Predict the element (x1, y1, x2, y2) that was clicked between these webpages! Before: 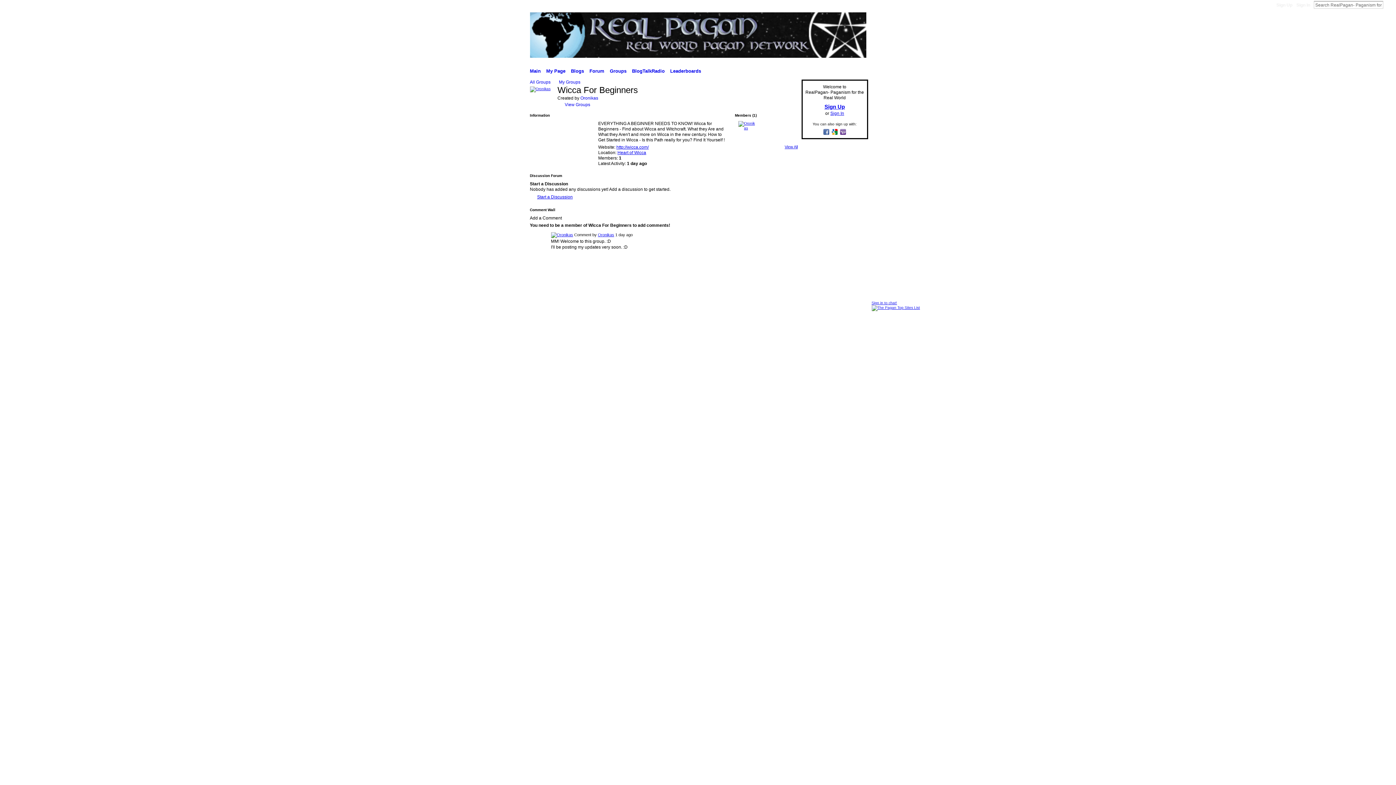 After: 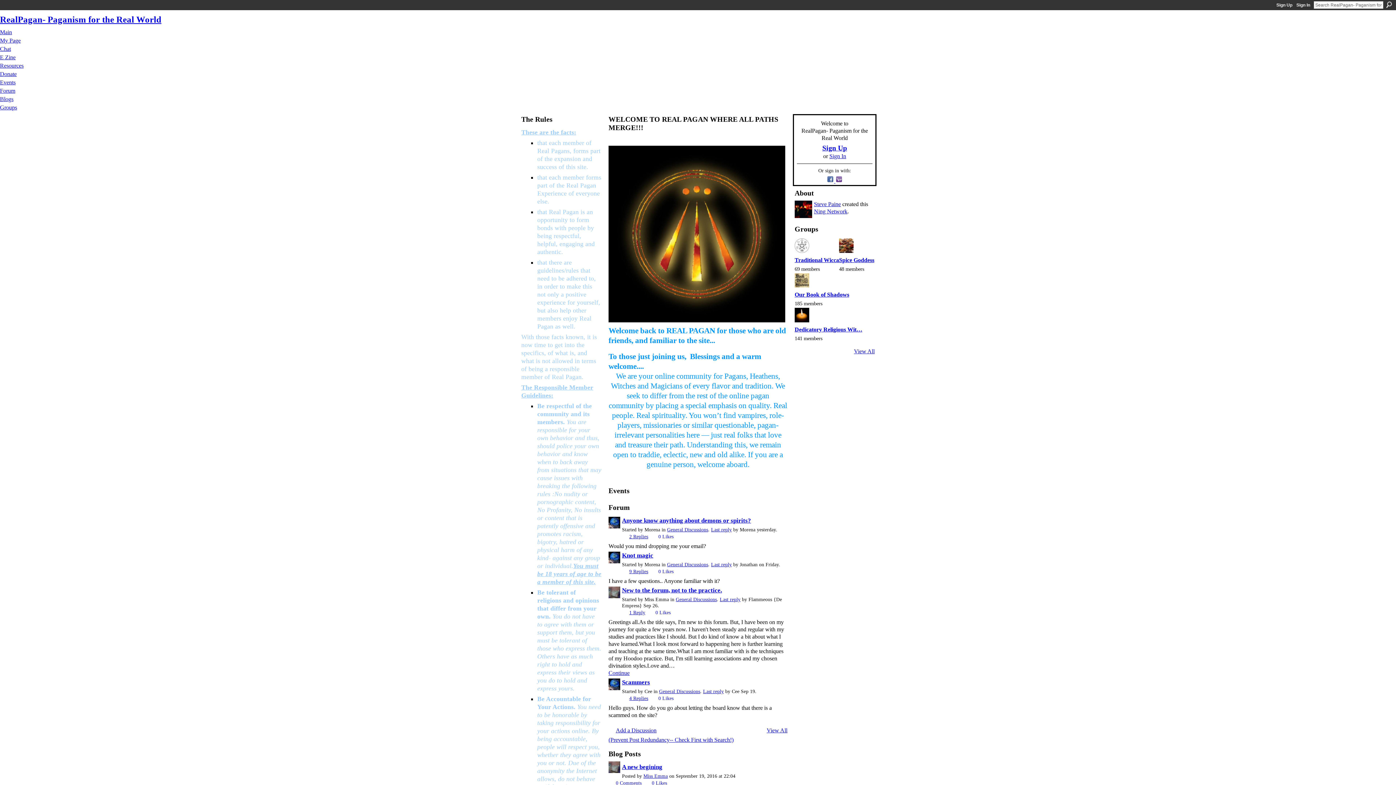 Action: label: Main bbox: (527, 66, 543, 76)